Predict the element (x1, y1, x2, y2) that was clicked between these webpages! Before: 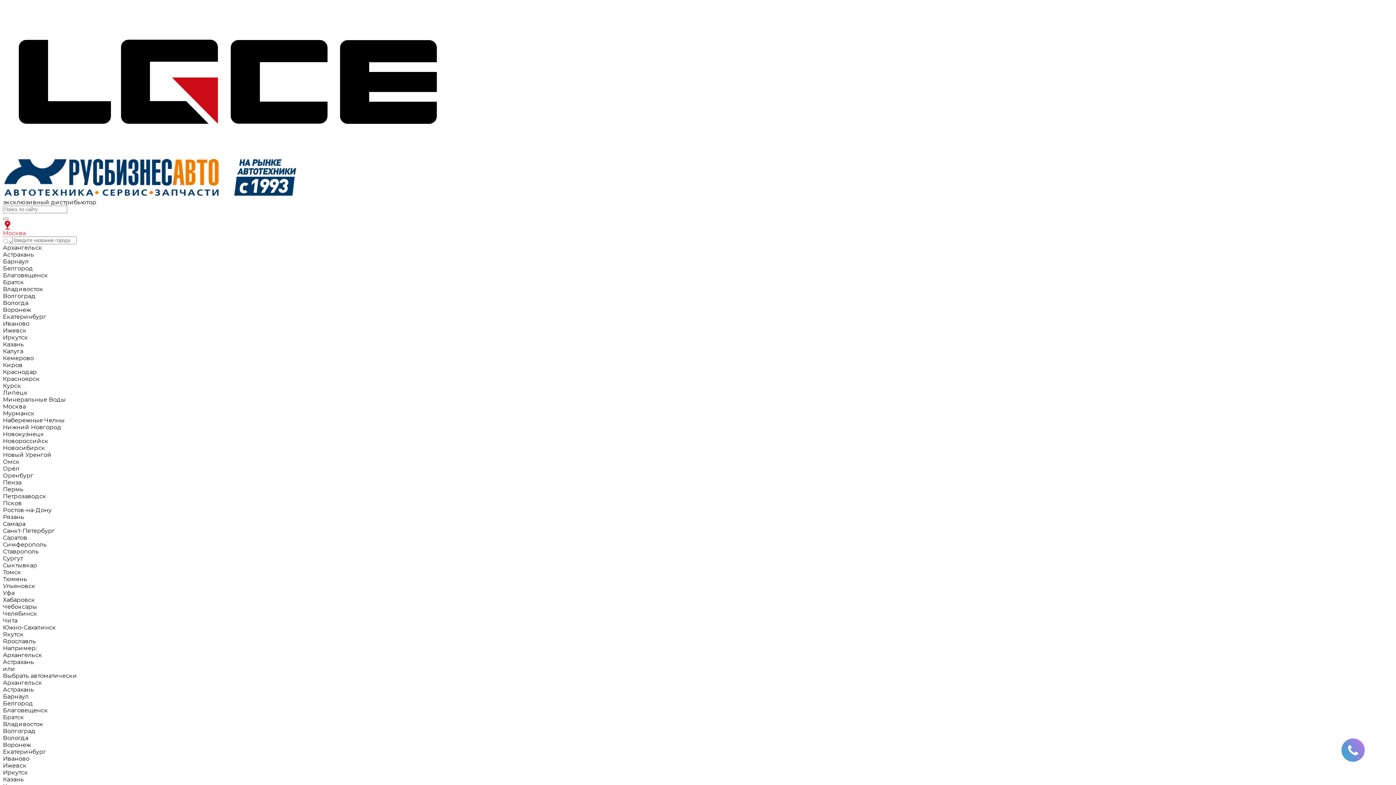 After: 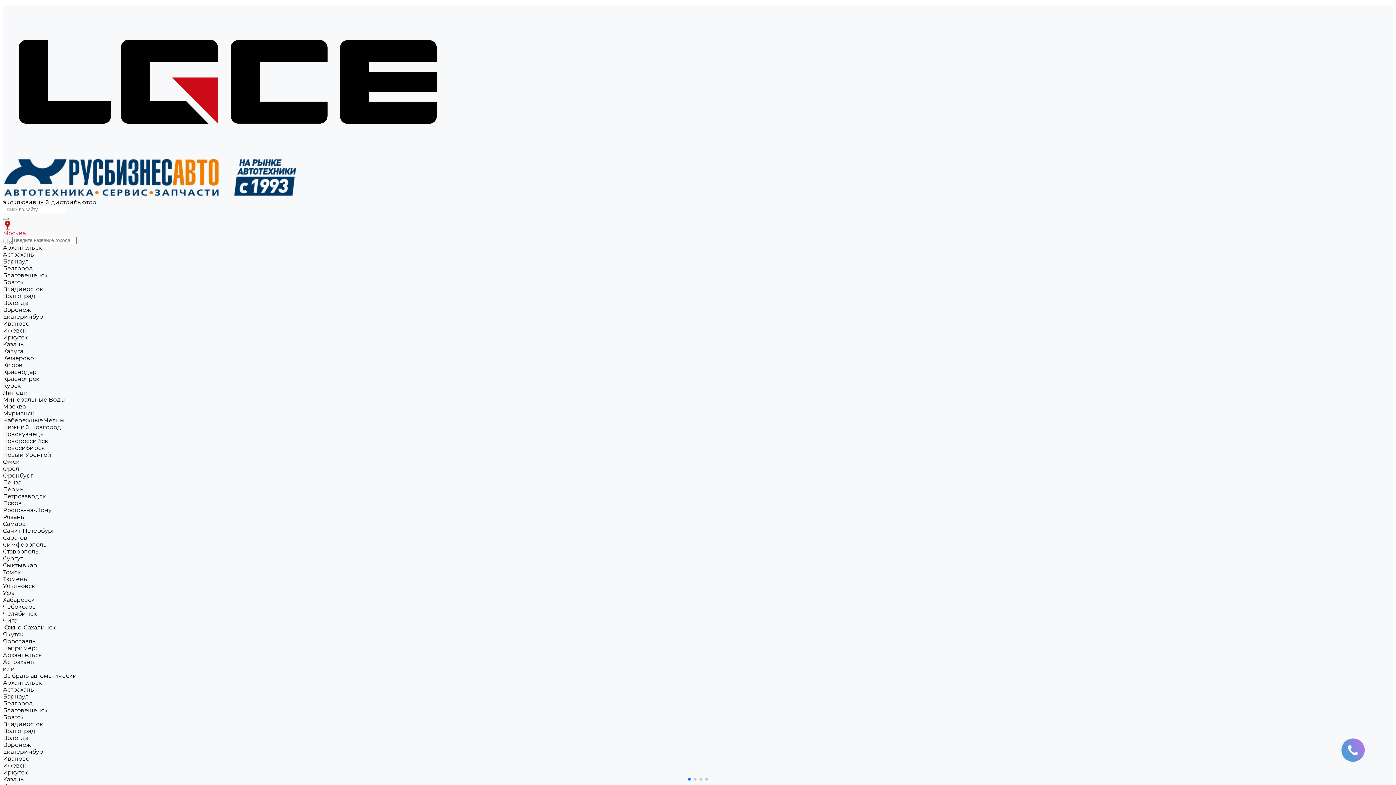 Action: bbox: (2, 157, 453, 198)